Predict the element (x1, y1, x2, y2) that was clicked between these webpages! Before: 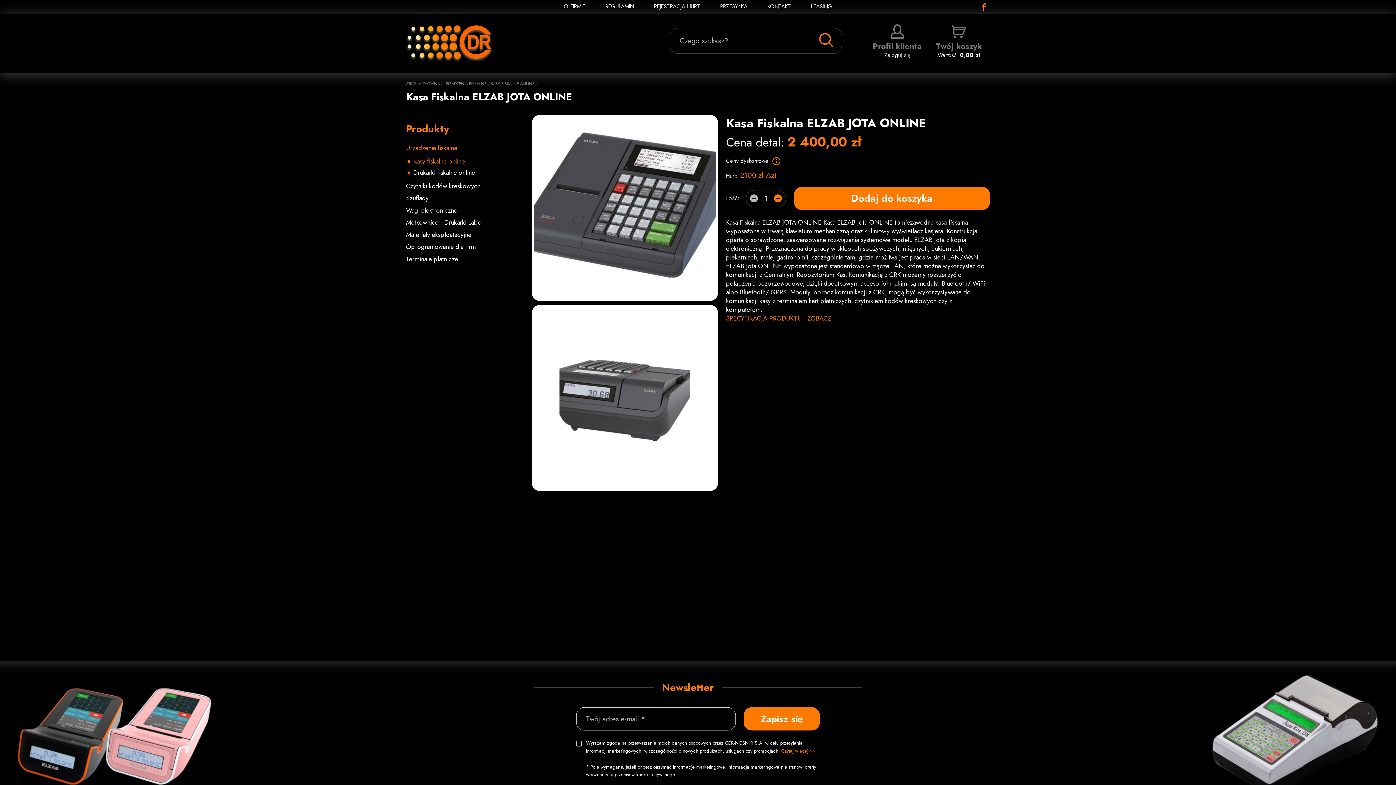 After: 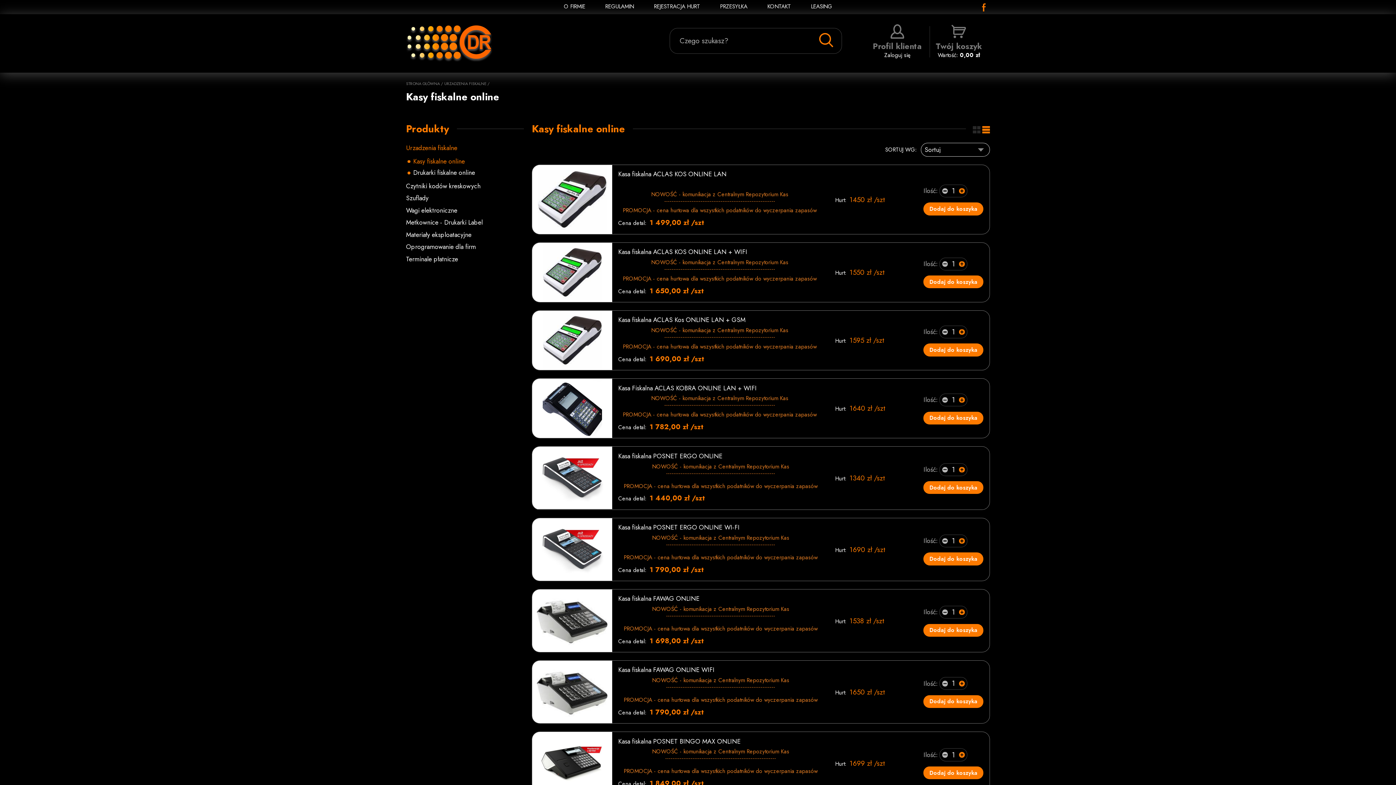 Action: label: Kasy fiskalne online bbox: (413, 156, 465, 166)